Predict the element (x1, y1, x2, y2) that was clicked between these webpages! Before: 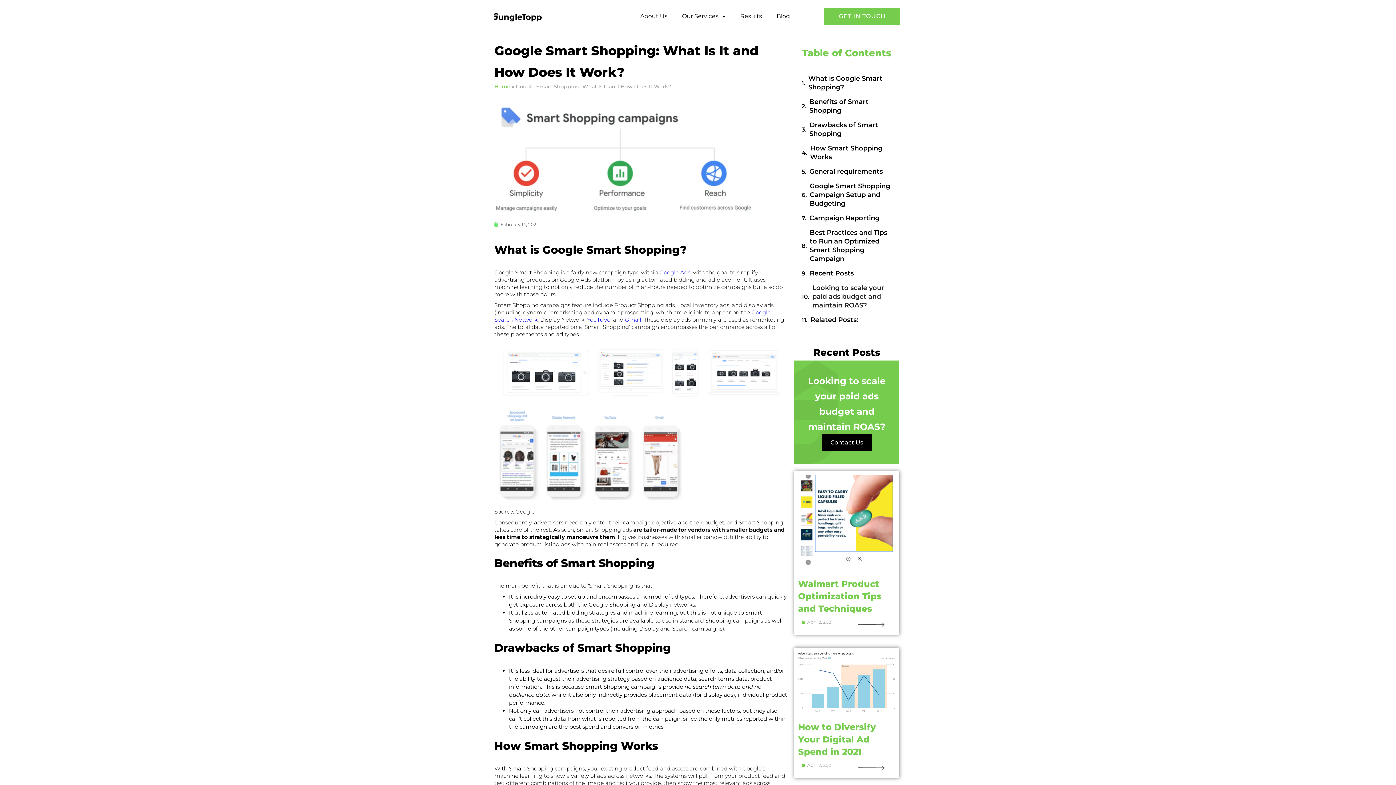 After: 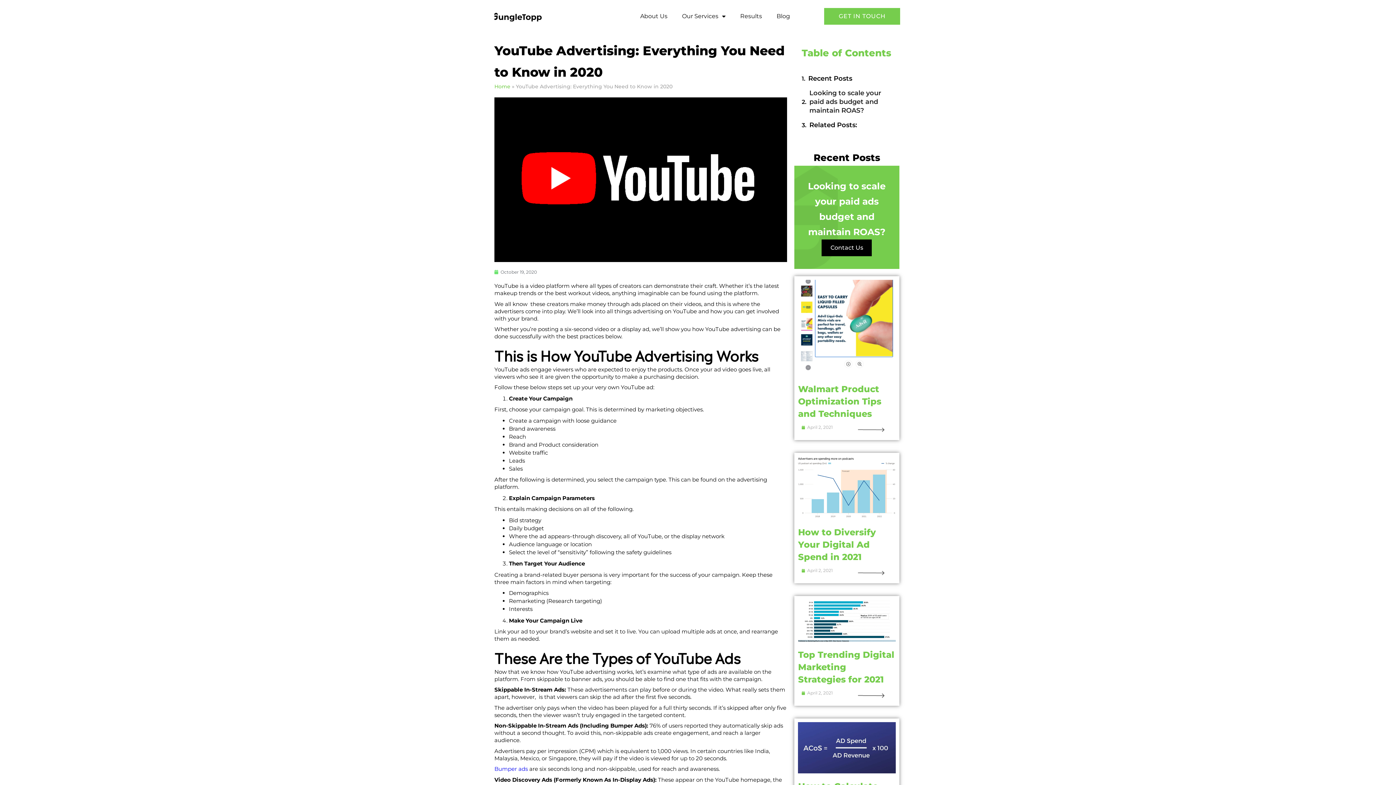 Action: label: YouTube bbox: (587, 316, 610, 323)